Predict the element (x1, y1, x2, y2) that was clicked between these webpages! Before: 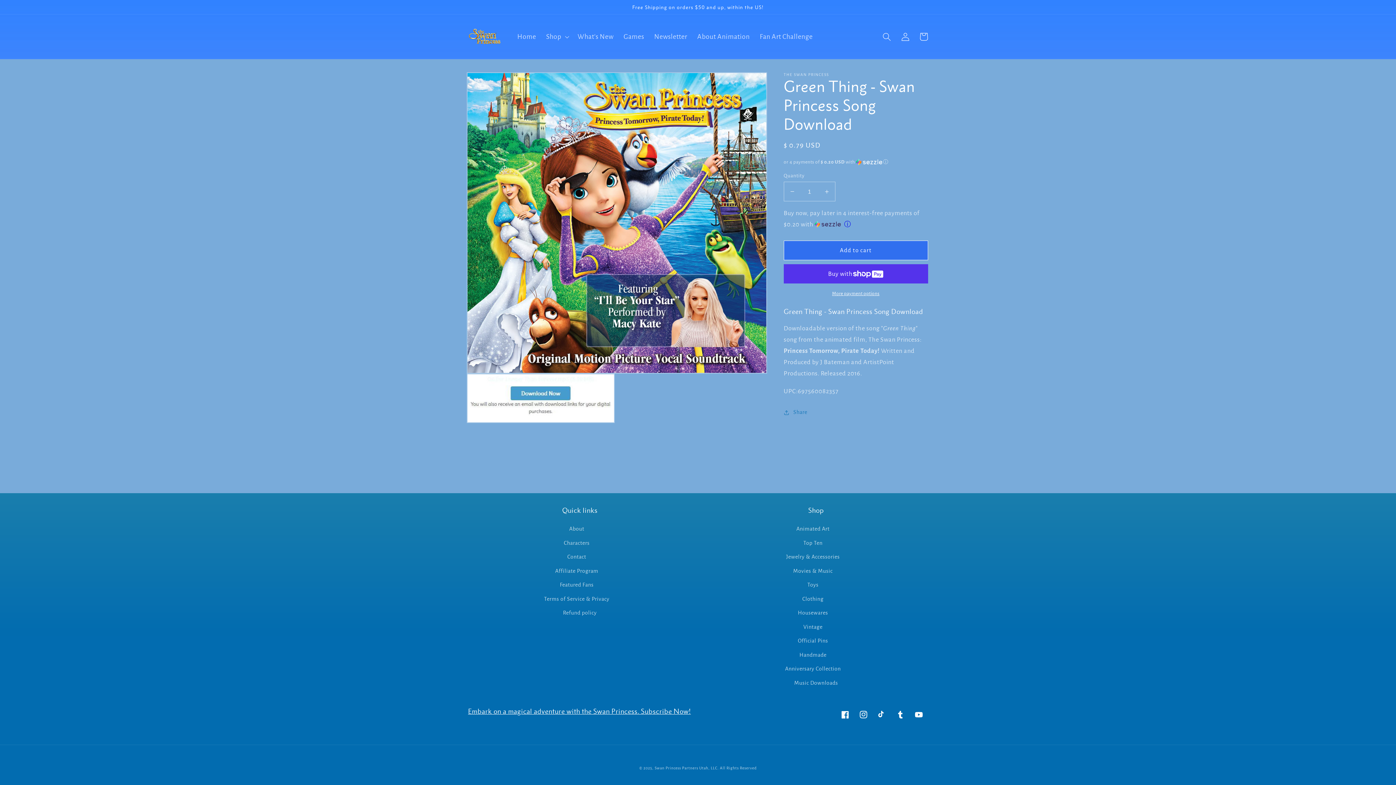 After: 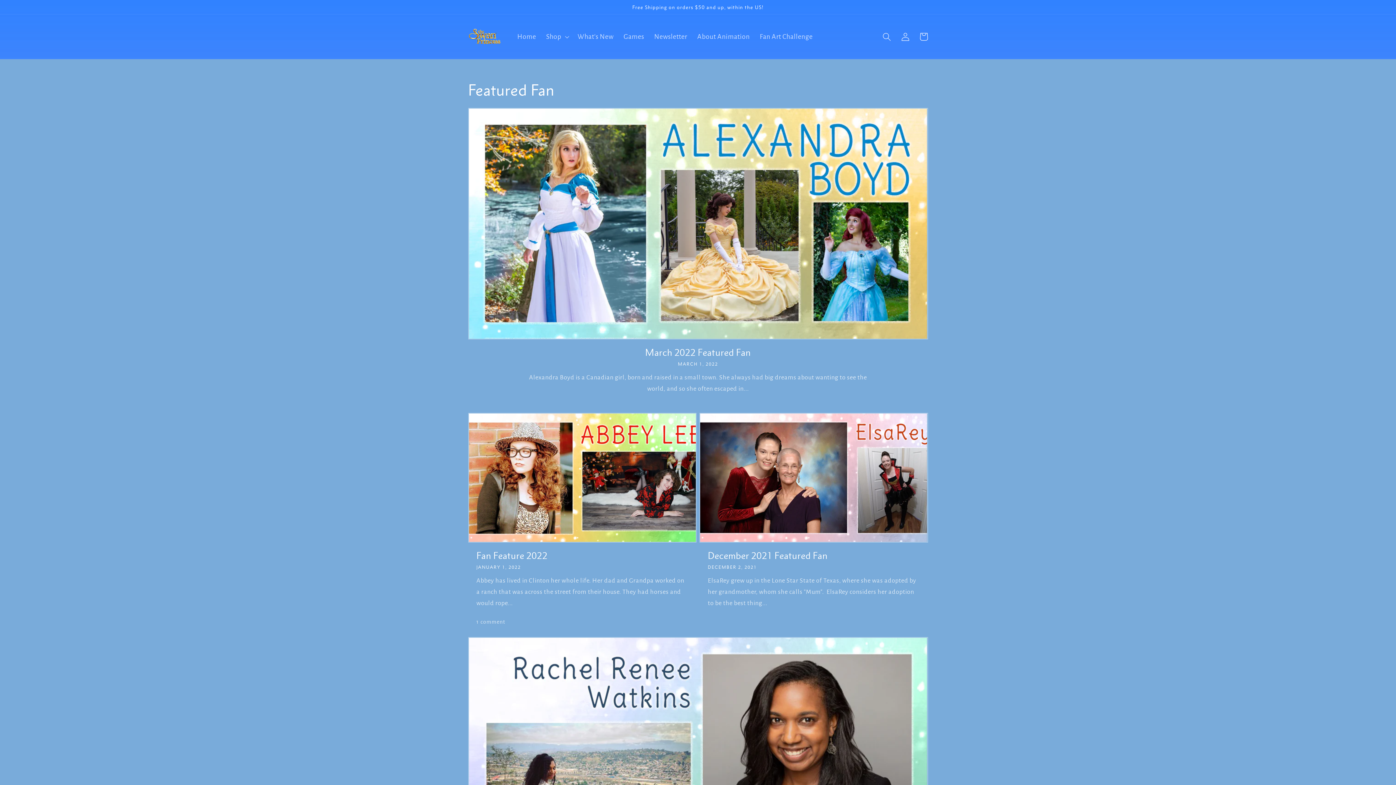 Action: label: Featured Fans bbox: (560, 578, 593, 592)